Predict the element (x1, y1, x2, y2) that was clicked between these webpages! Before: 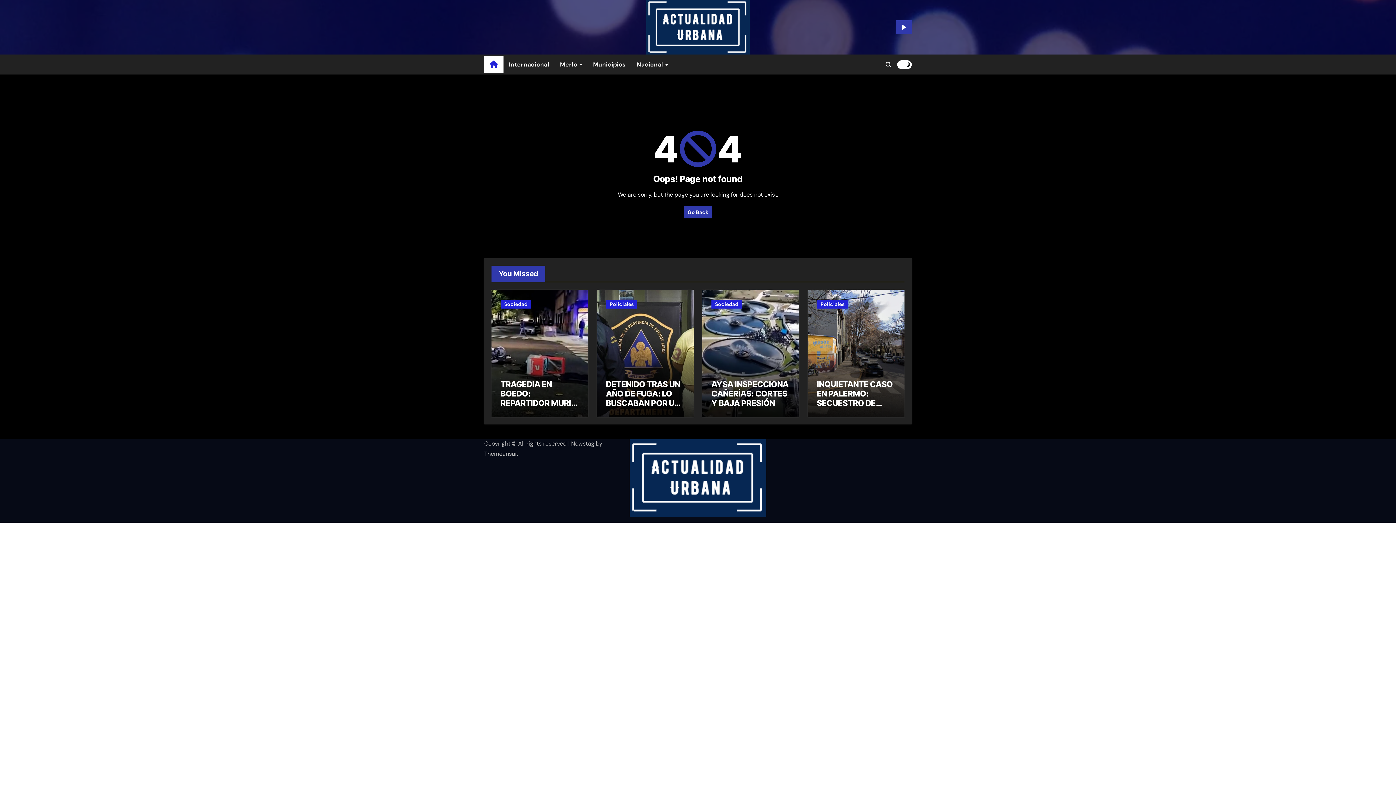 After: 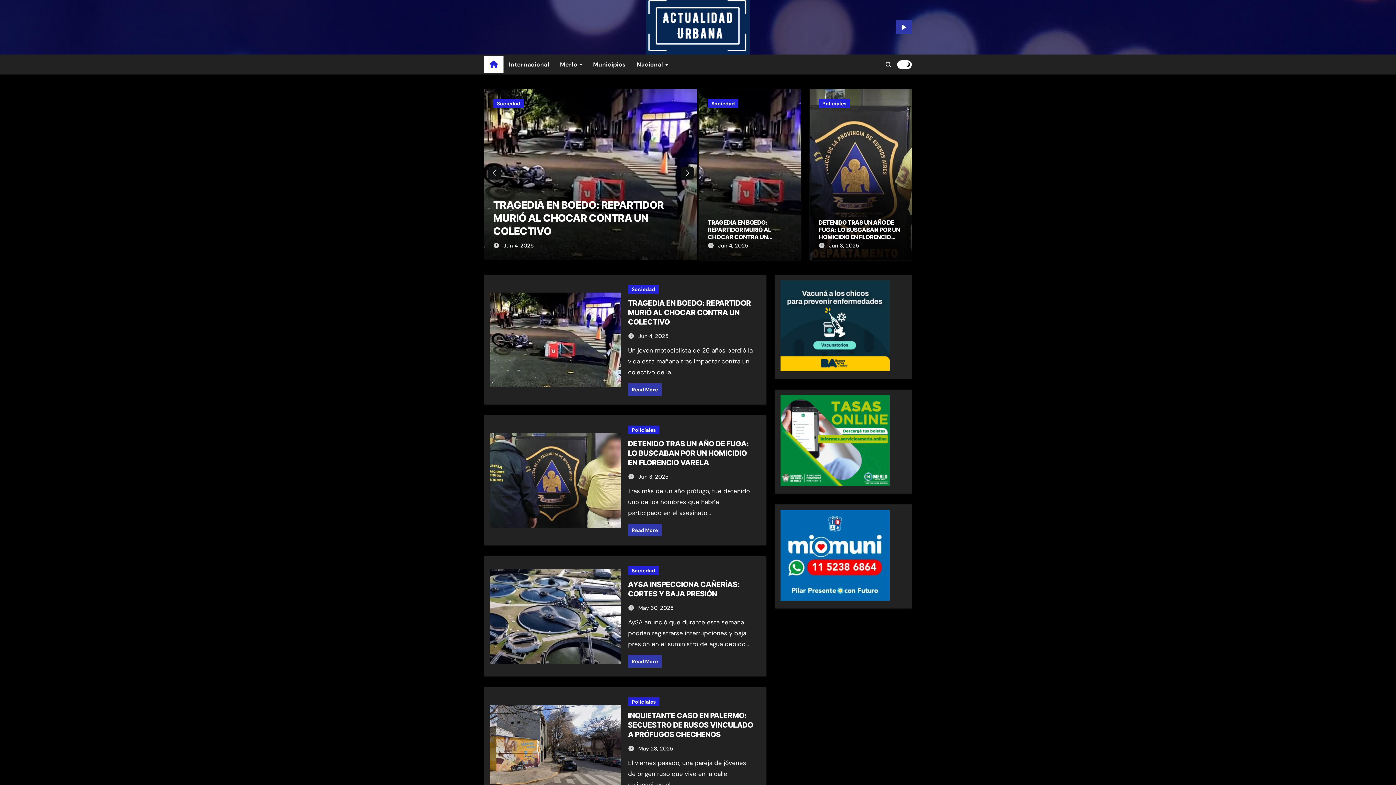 Action: bbox: (629, 465, 766, 488)